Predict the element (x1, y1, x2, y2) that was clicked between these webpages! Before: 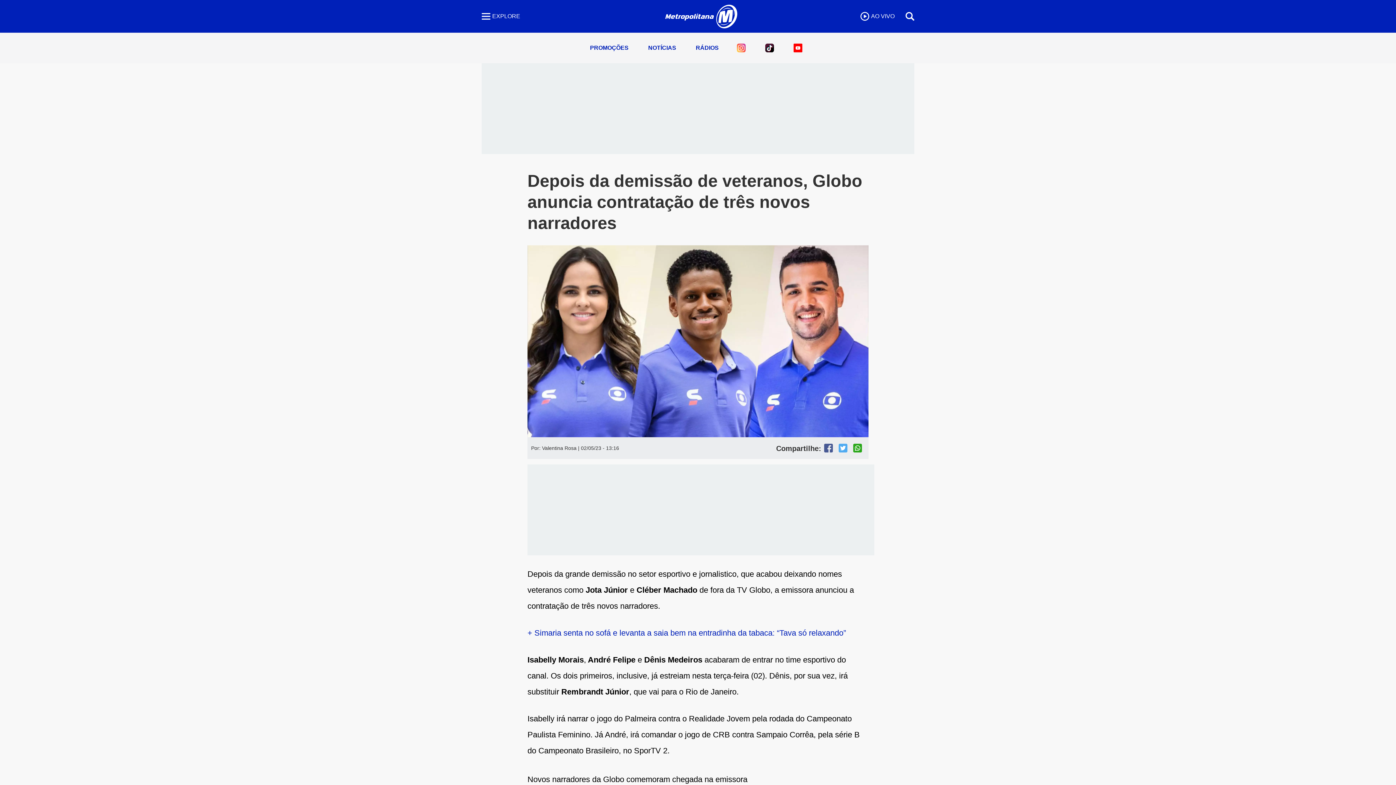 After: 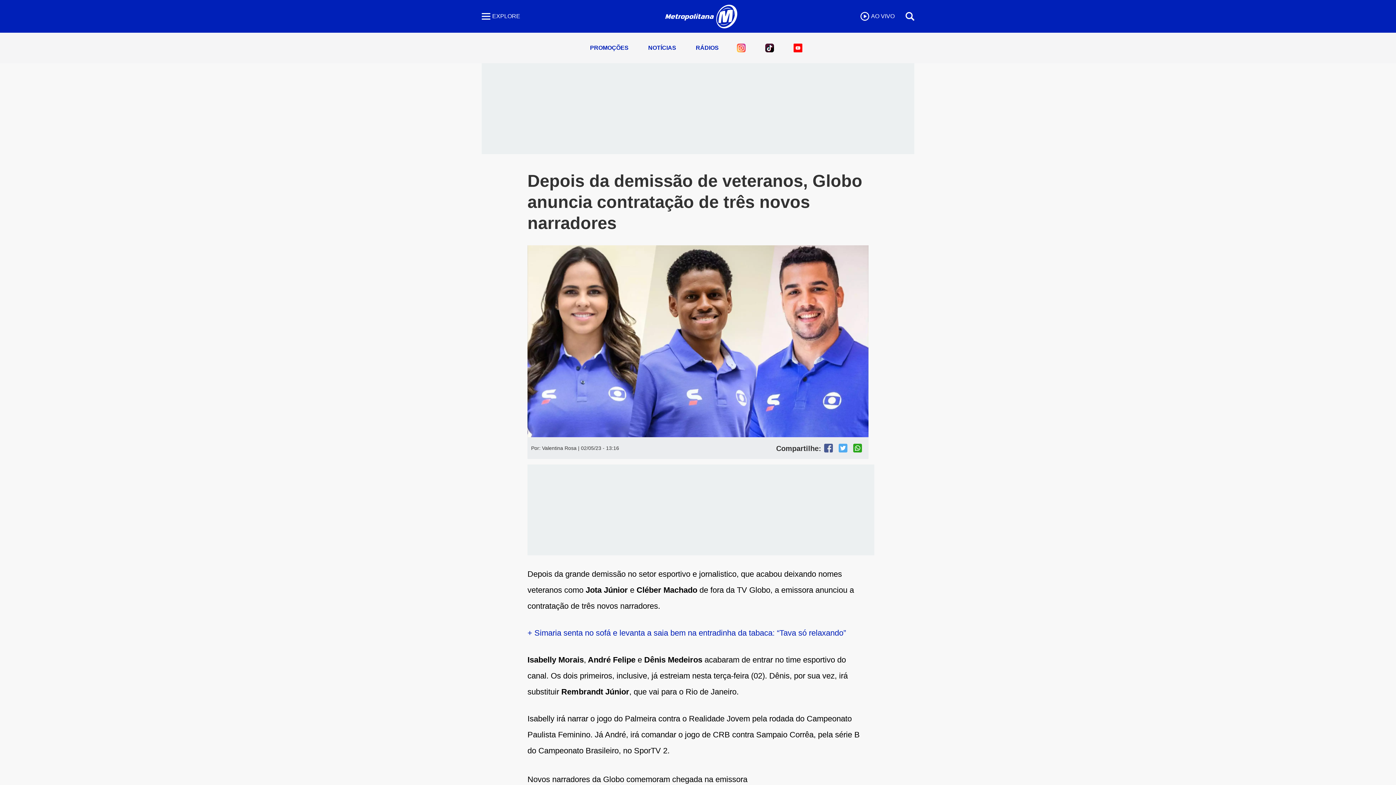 Action: bbox: (821, 440, 836, 455)